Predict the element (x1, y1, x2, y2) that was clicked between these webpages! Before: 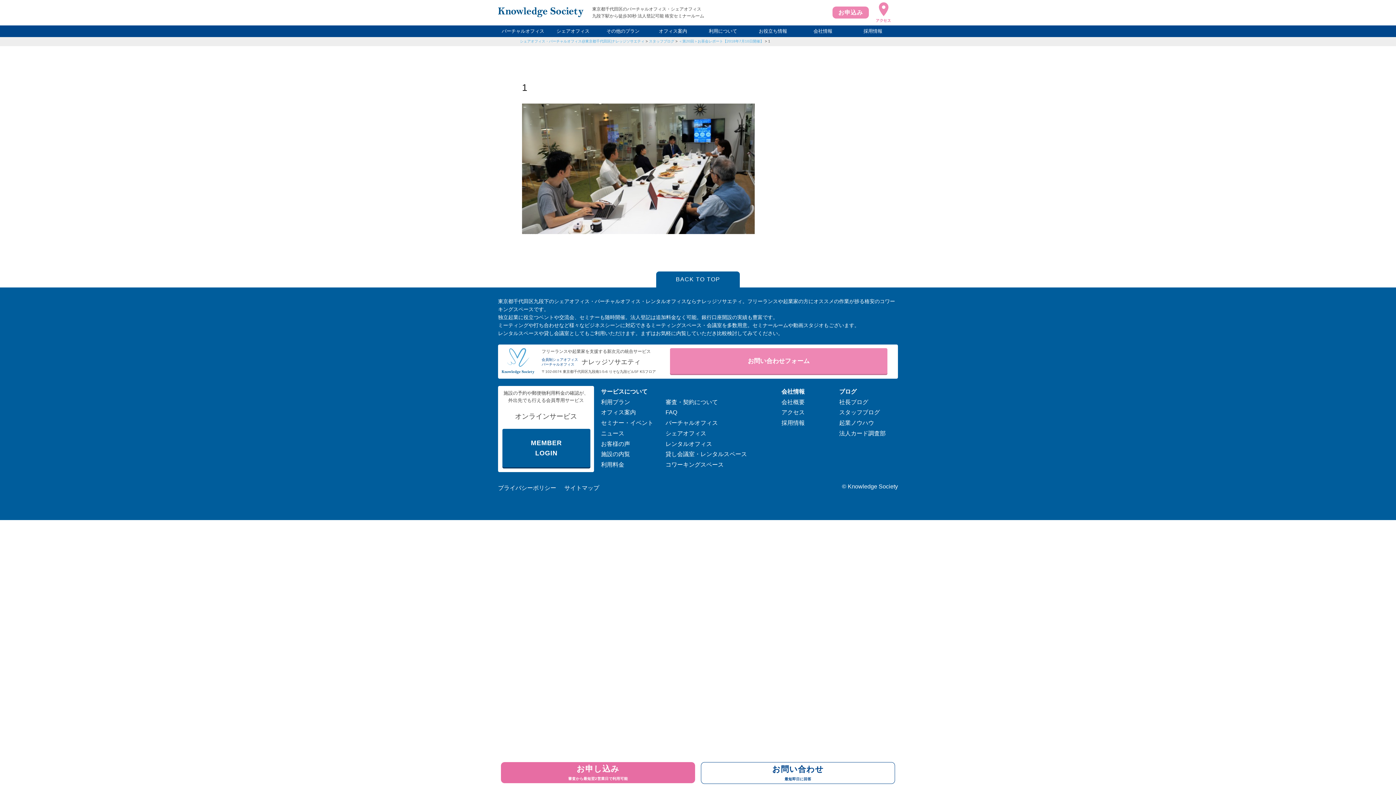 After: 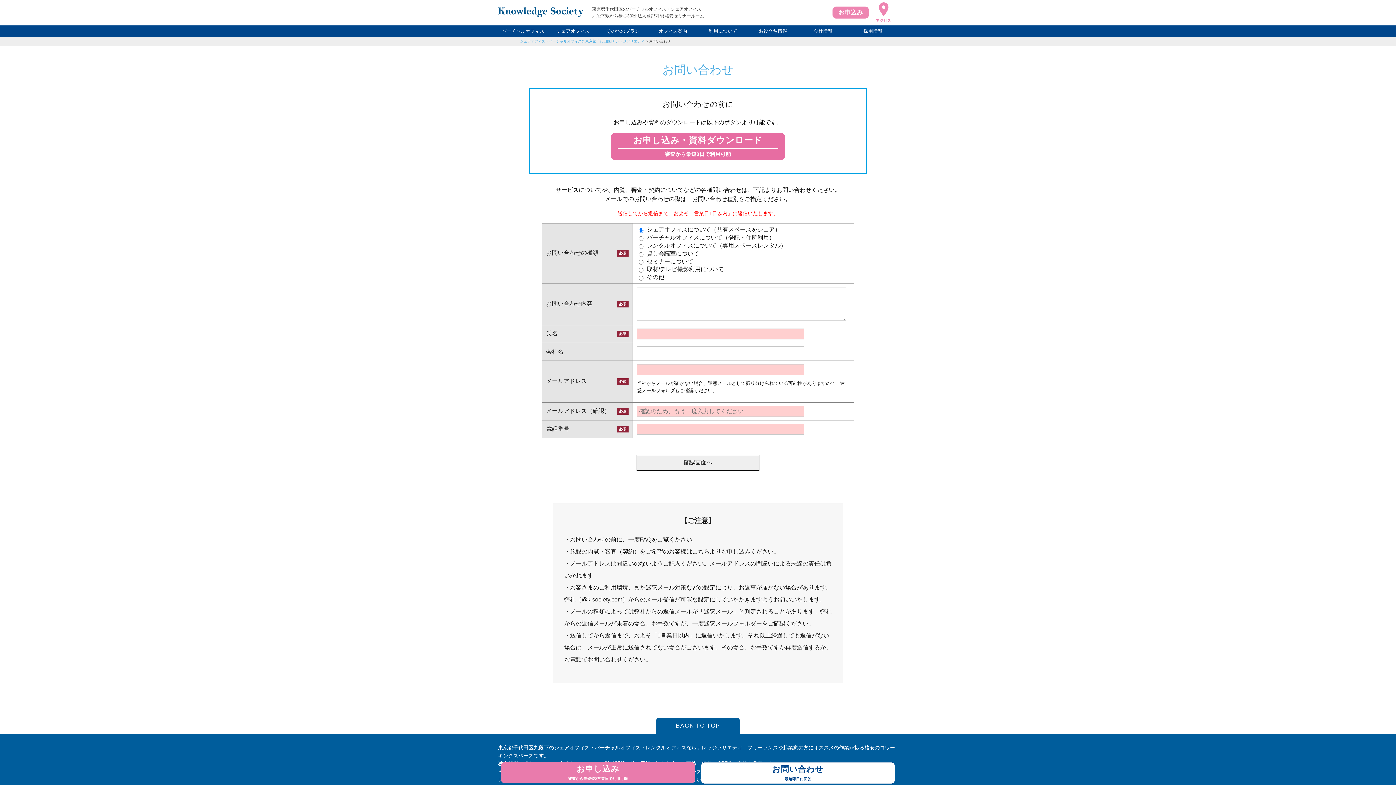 Action: label: お問い合わせ
最短即日に回答 bbox: (701, 762, 895, 784)